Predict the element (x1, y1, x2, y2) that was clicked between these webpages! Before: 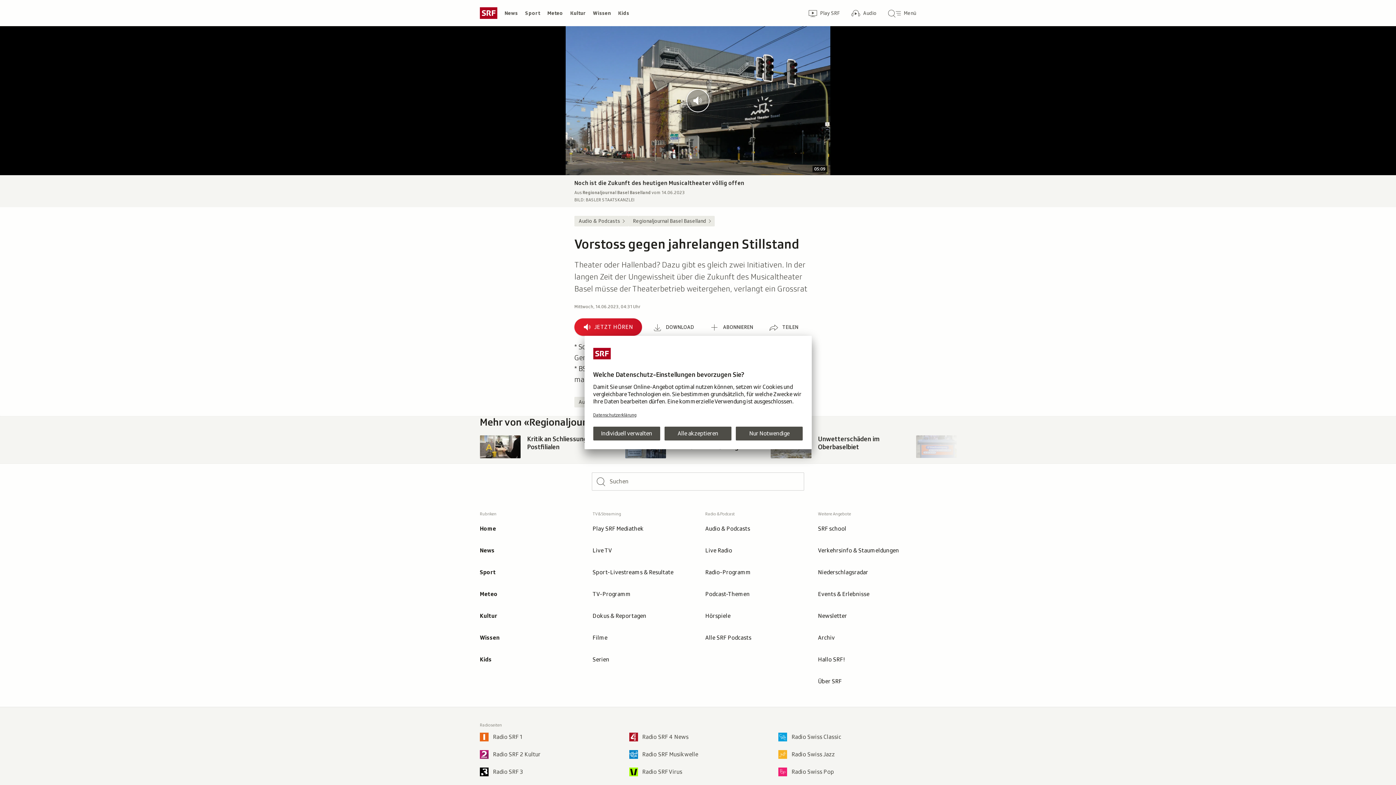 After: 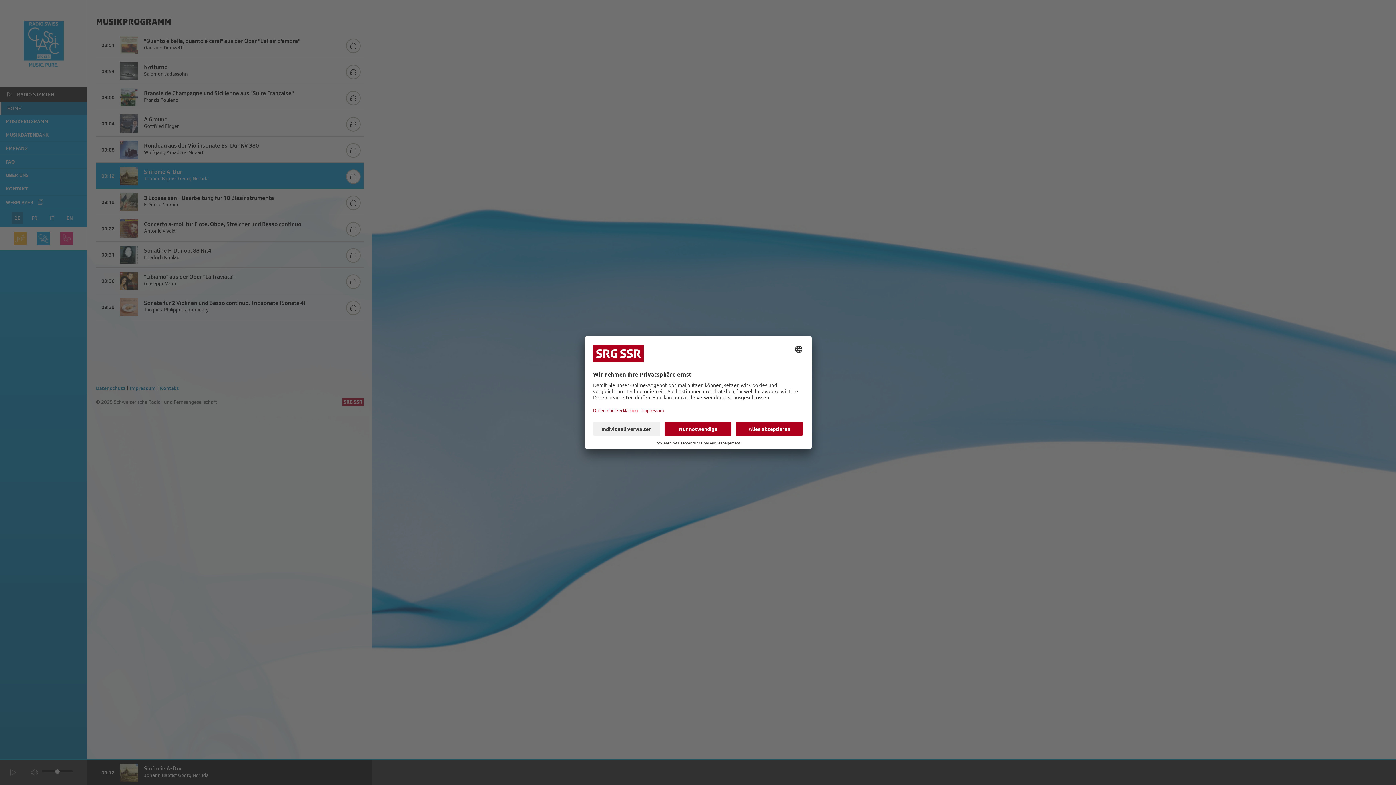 Action: bbox: (772, 728, 922, 746) label: Radio Swiss Classic